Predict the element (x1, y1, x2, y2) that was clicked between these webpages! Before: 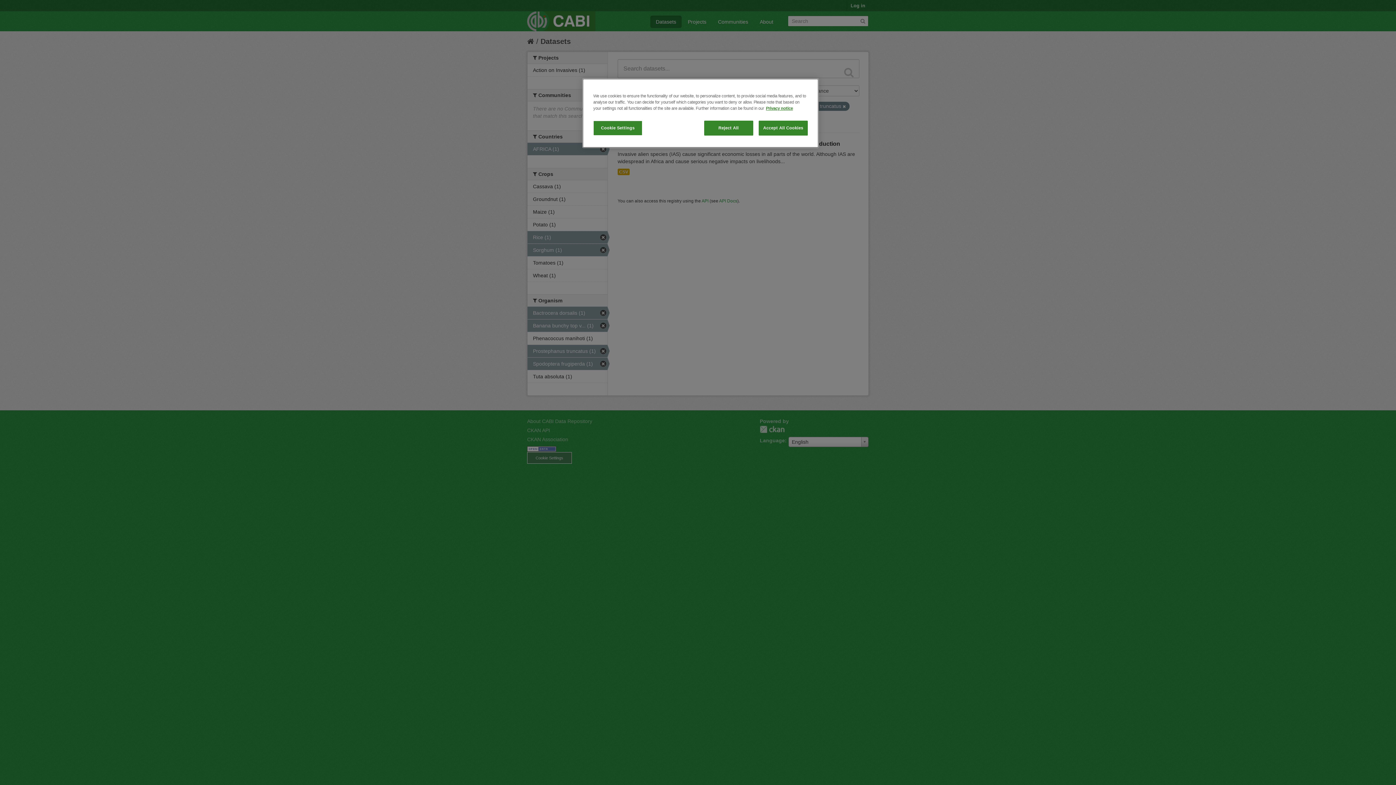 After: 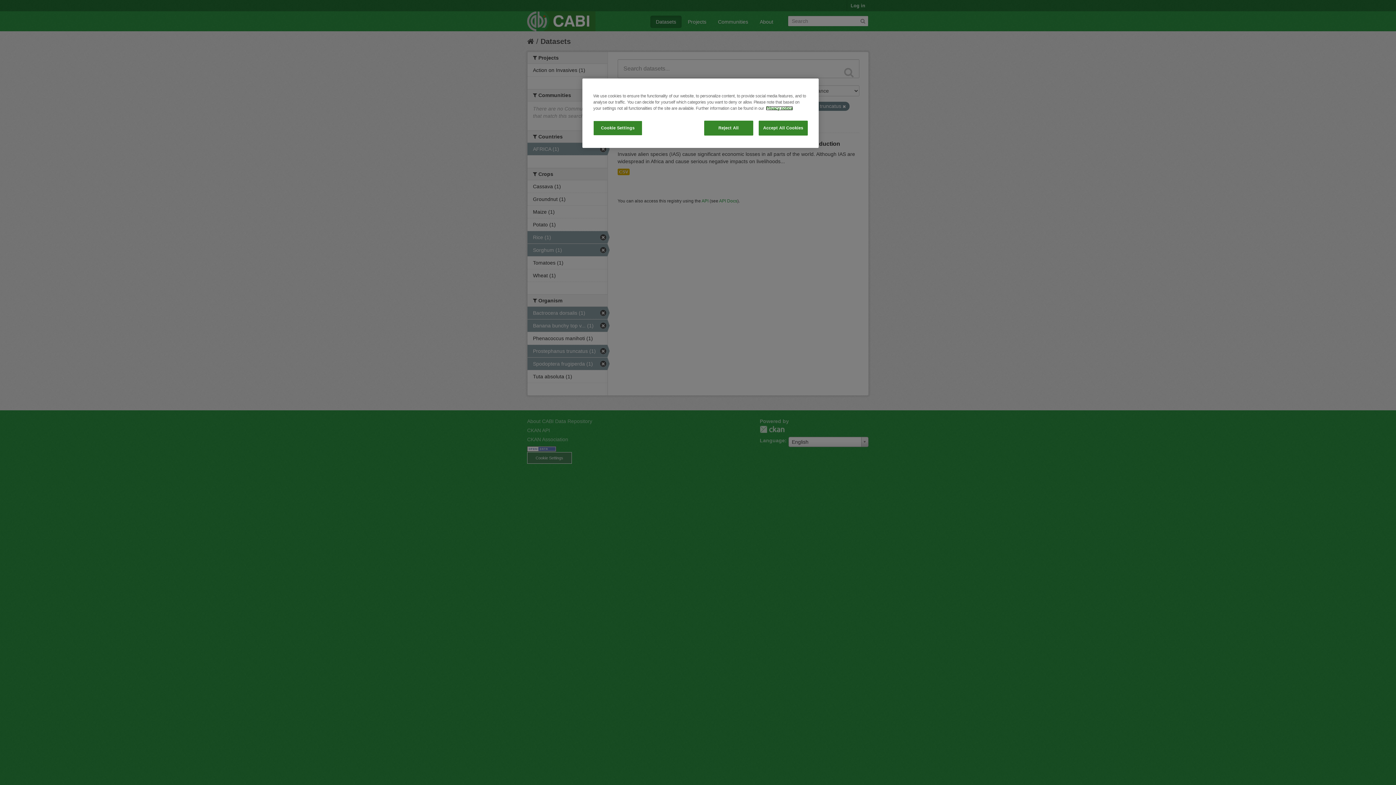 Action: bbox: (766, 106, 793, 110) label: More information about your privacy, opens in a new tab